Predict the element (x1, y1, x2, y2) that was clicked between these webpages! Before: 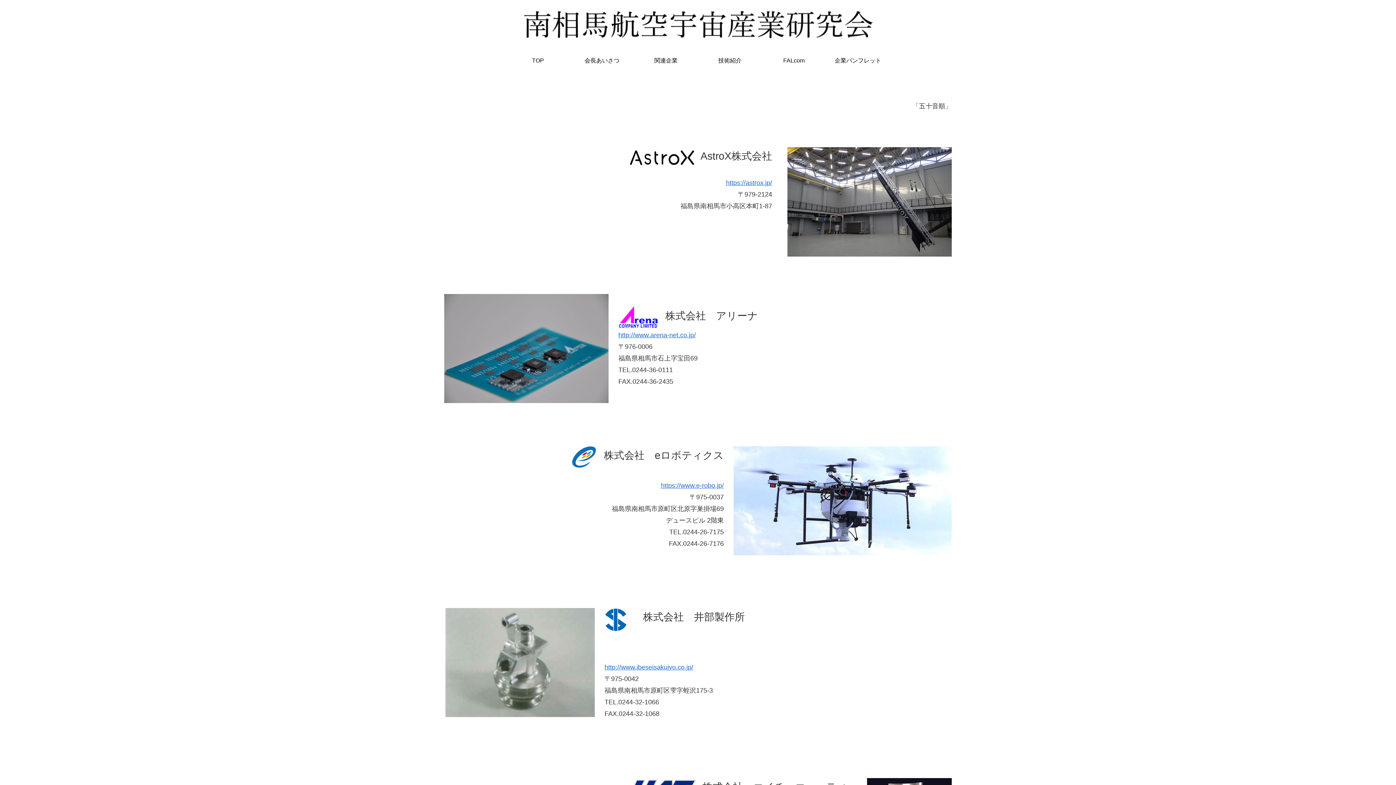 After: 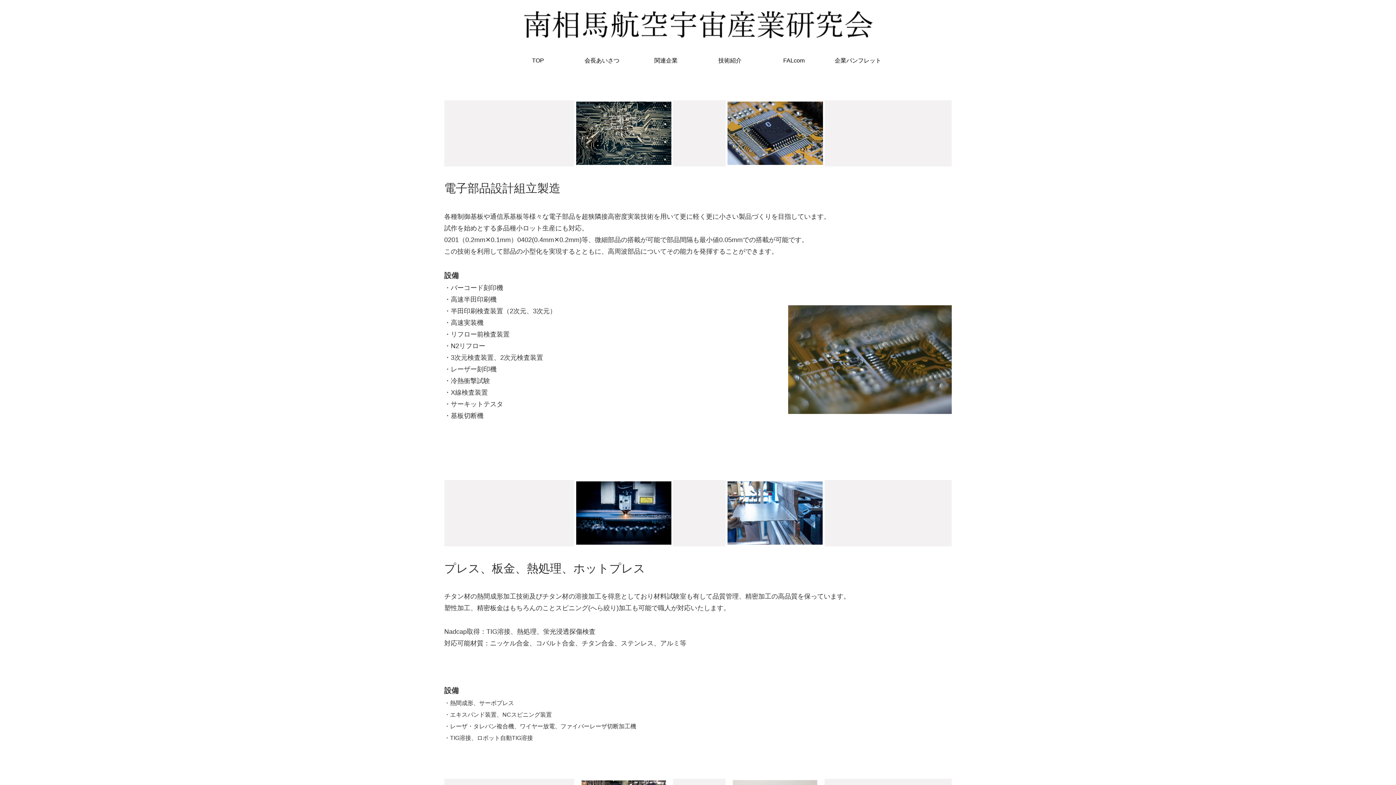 Action: bbox: (698, 49, 762, 71) label: 技術紹介